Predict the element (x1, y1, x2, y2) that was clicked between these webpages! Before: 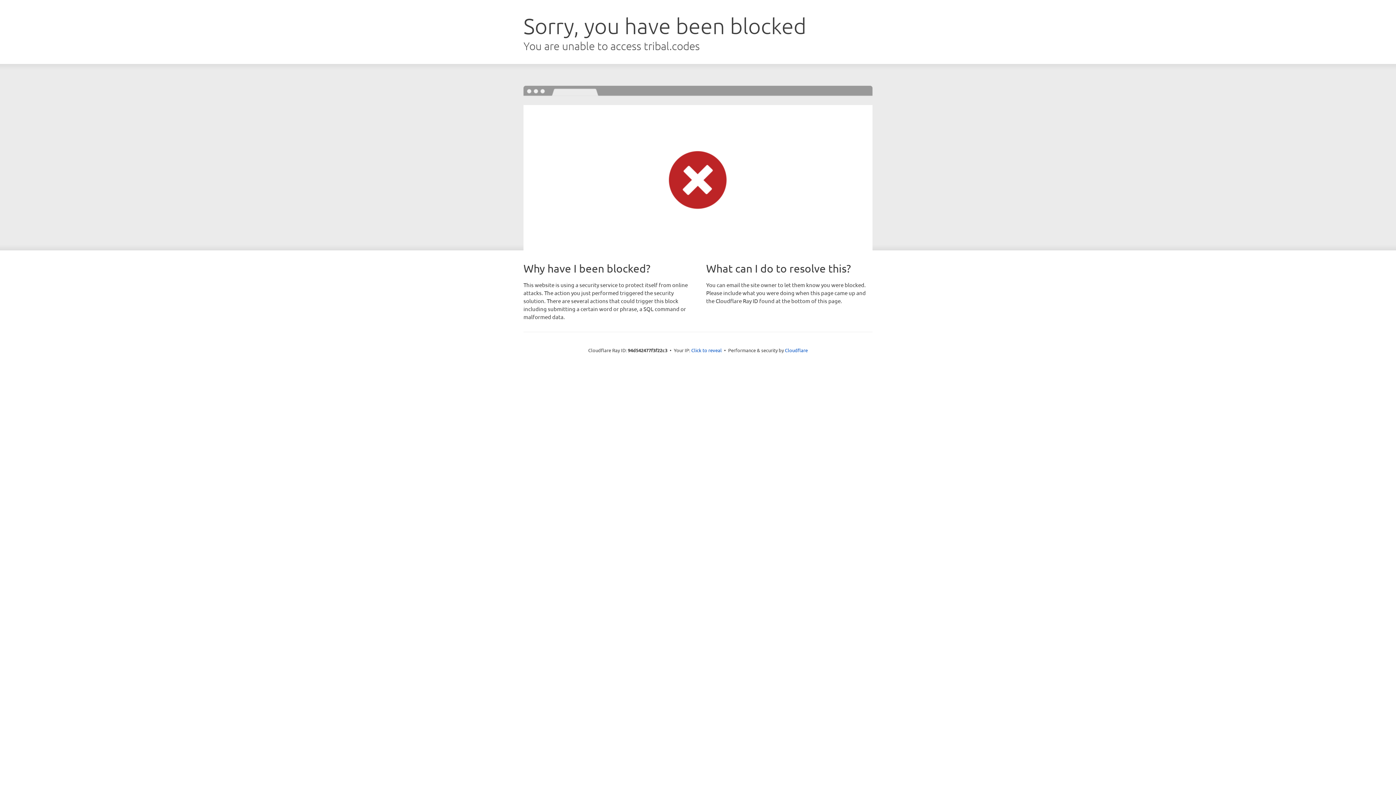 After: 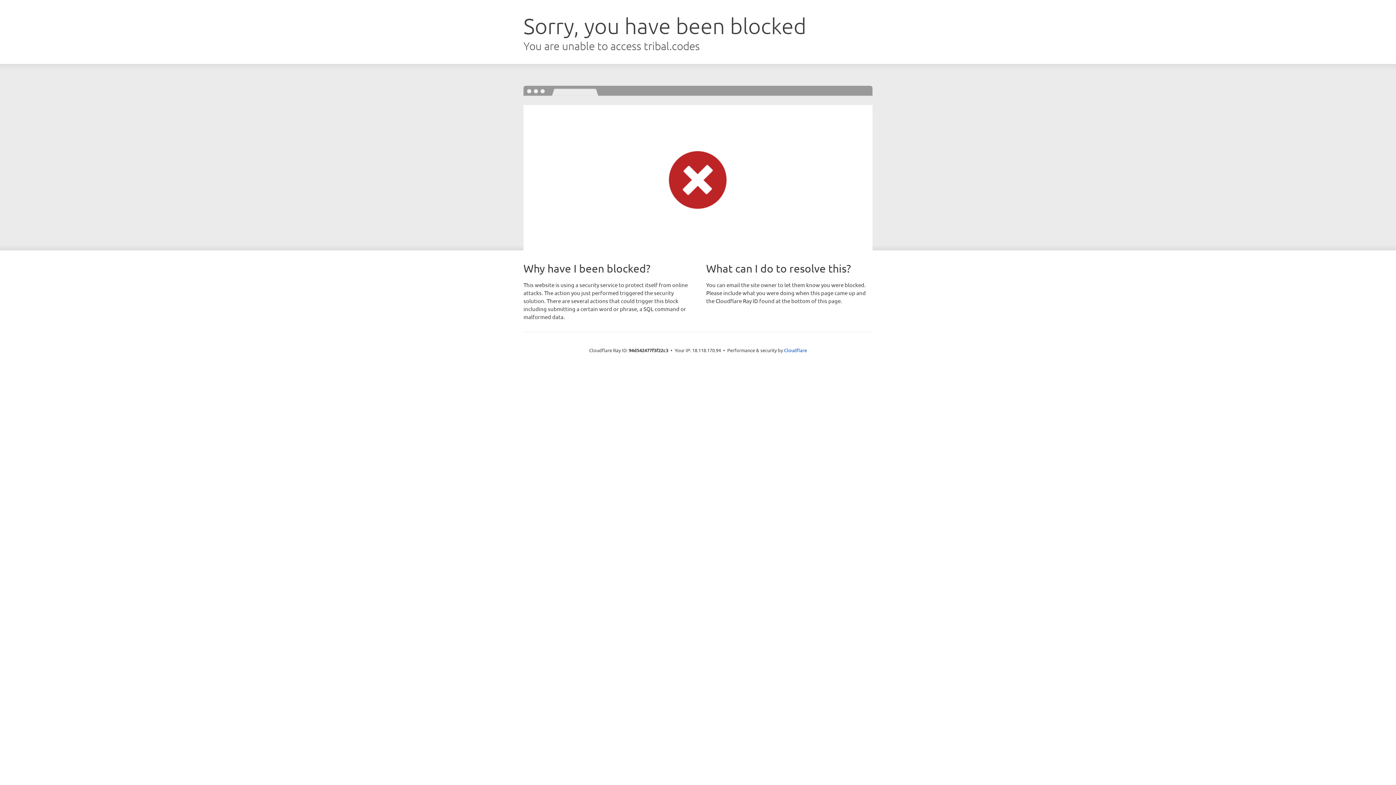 Action: bbox: (691, 346, 722, 353) label: Click to reveal